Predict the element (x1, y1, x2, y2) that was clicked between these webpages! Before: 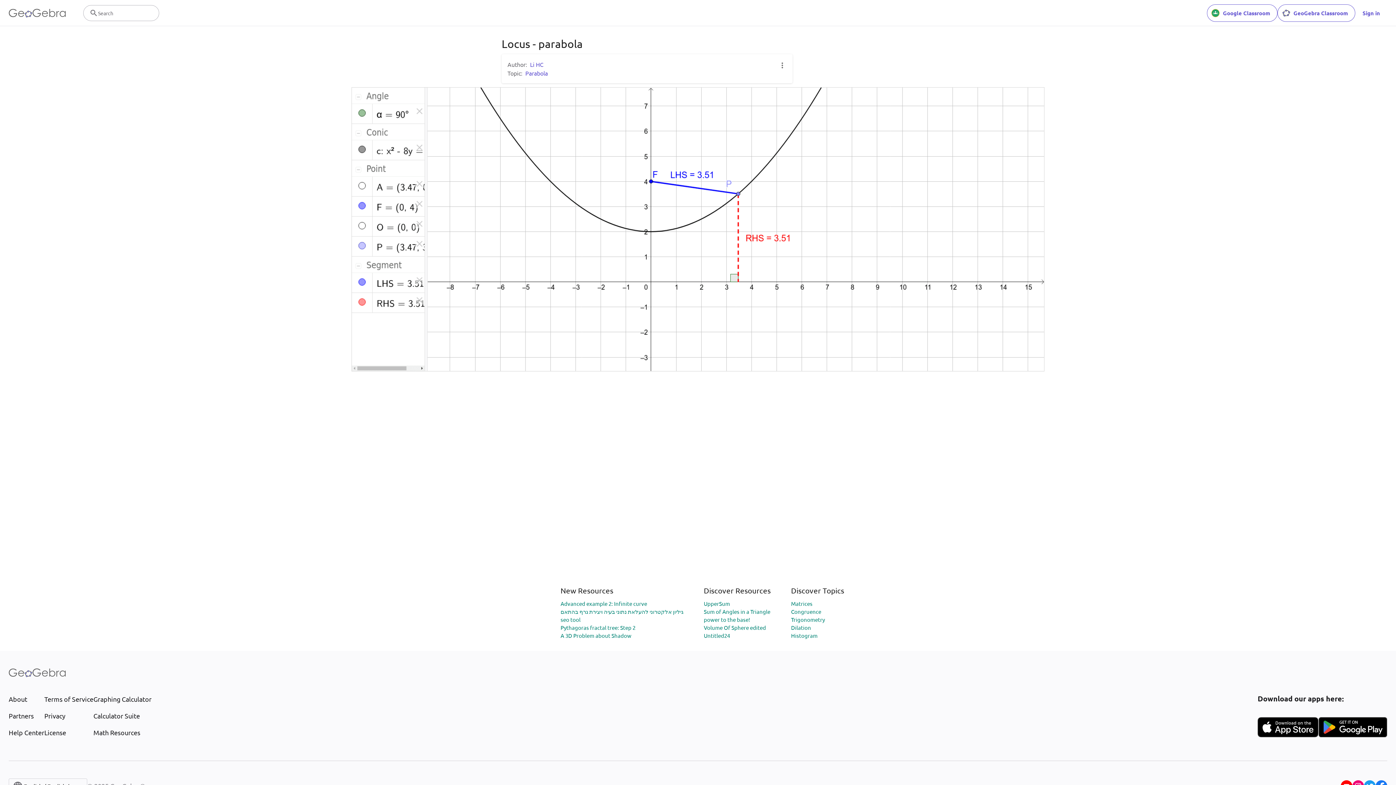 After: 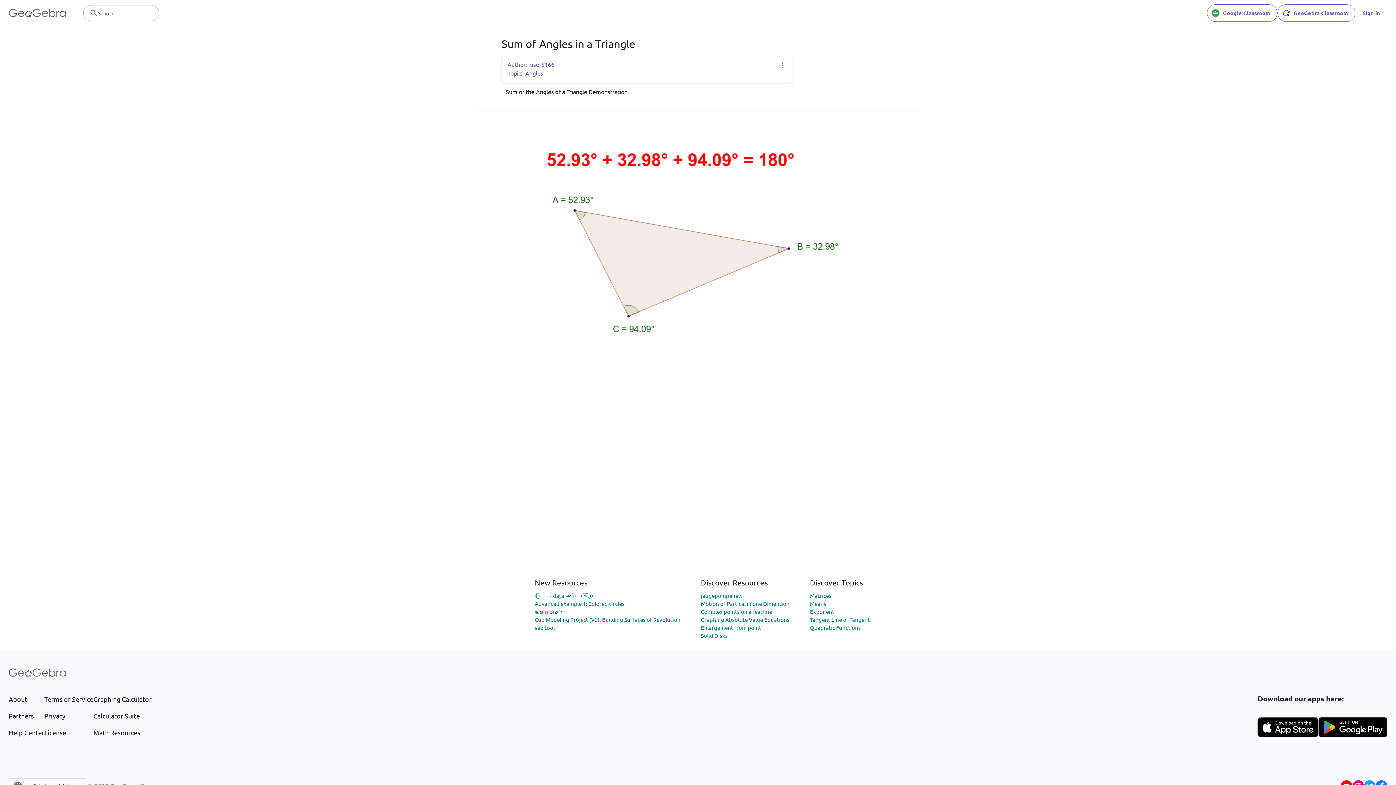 Action: bbox: (704, 608, 770, 615) label: Sum of Angles in a Triangle